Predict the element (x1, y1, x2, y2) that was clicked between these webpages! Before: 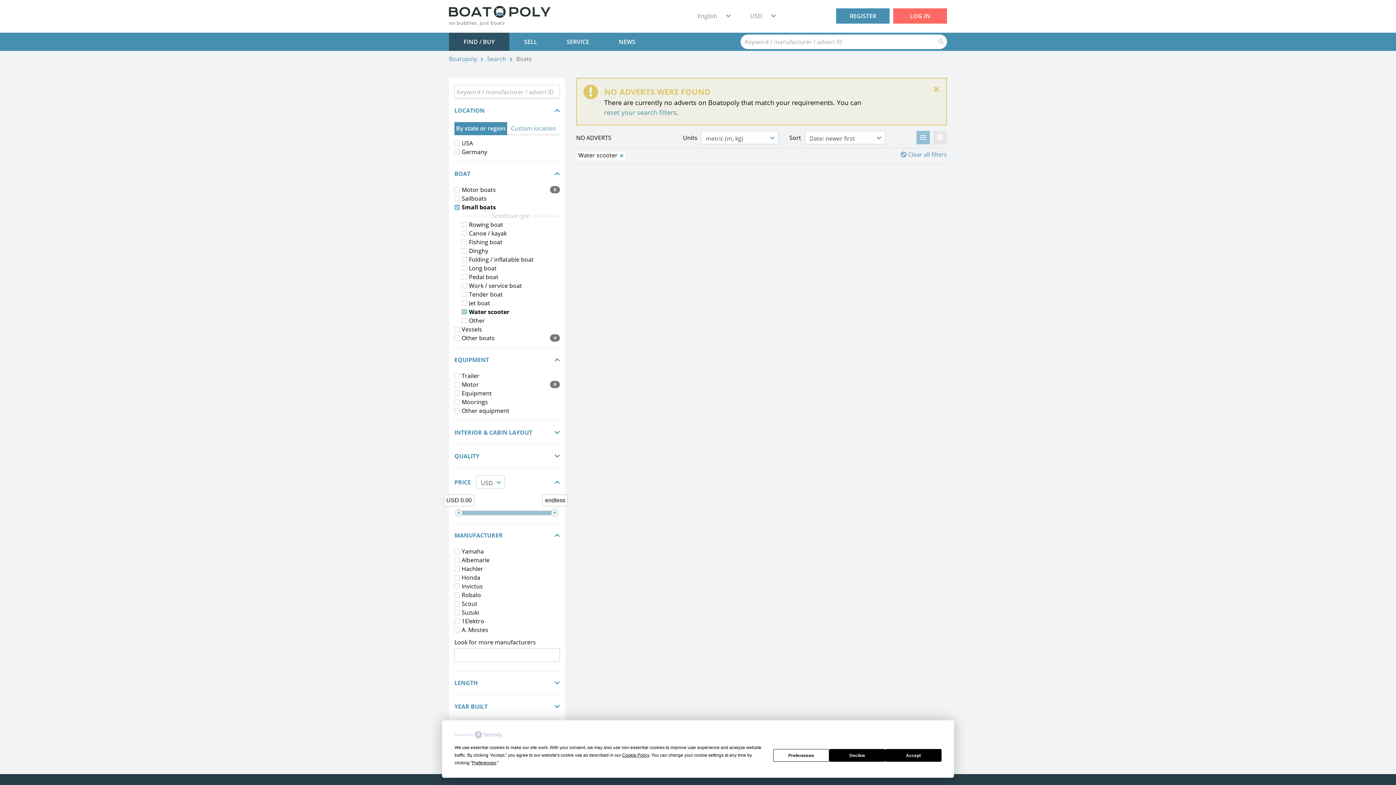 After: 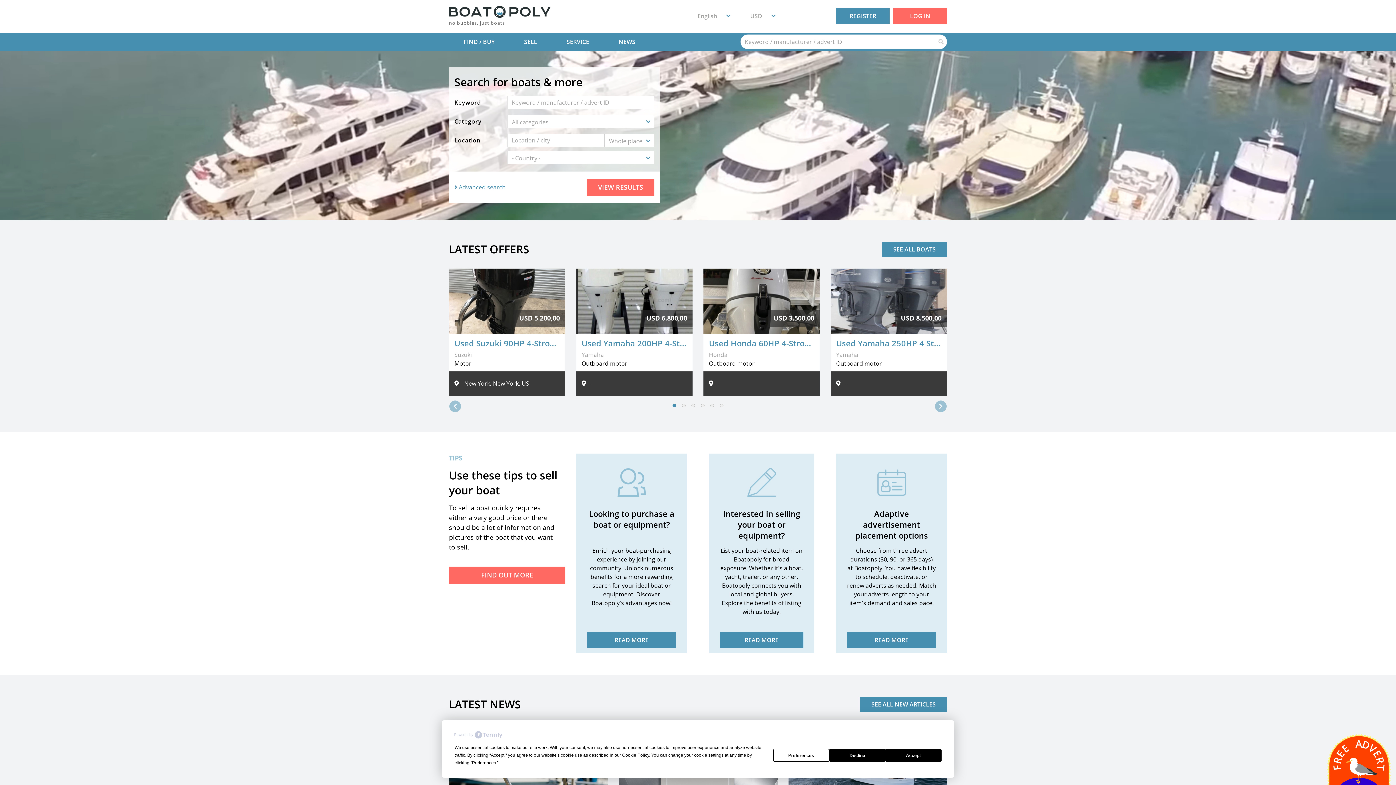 Action: bbox: (449, 54, 477, 62) label: Boatopoly